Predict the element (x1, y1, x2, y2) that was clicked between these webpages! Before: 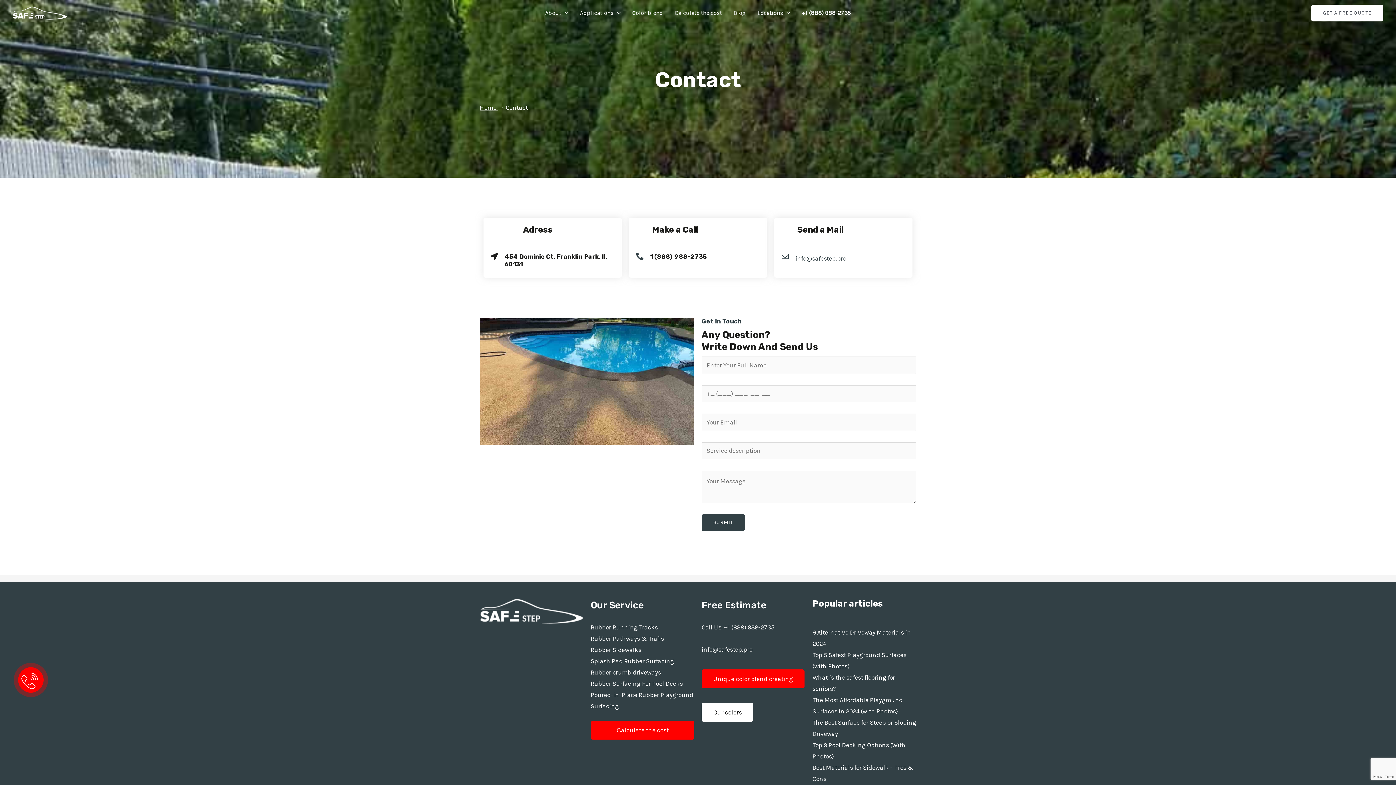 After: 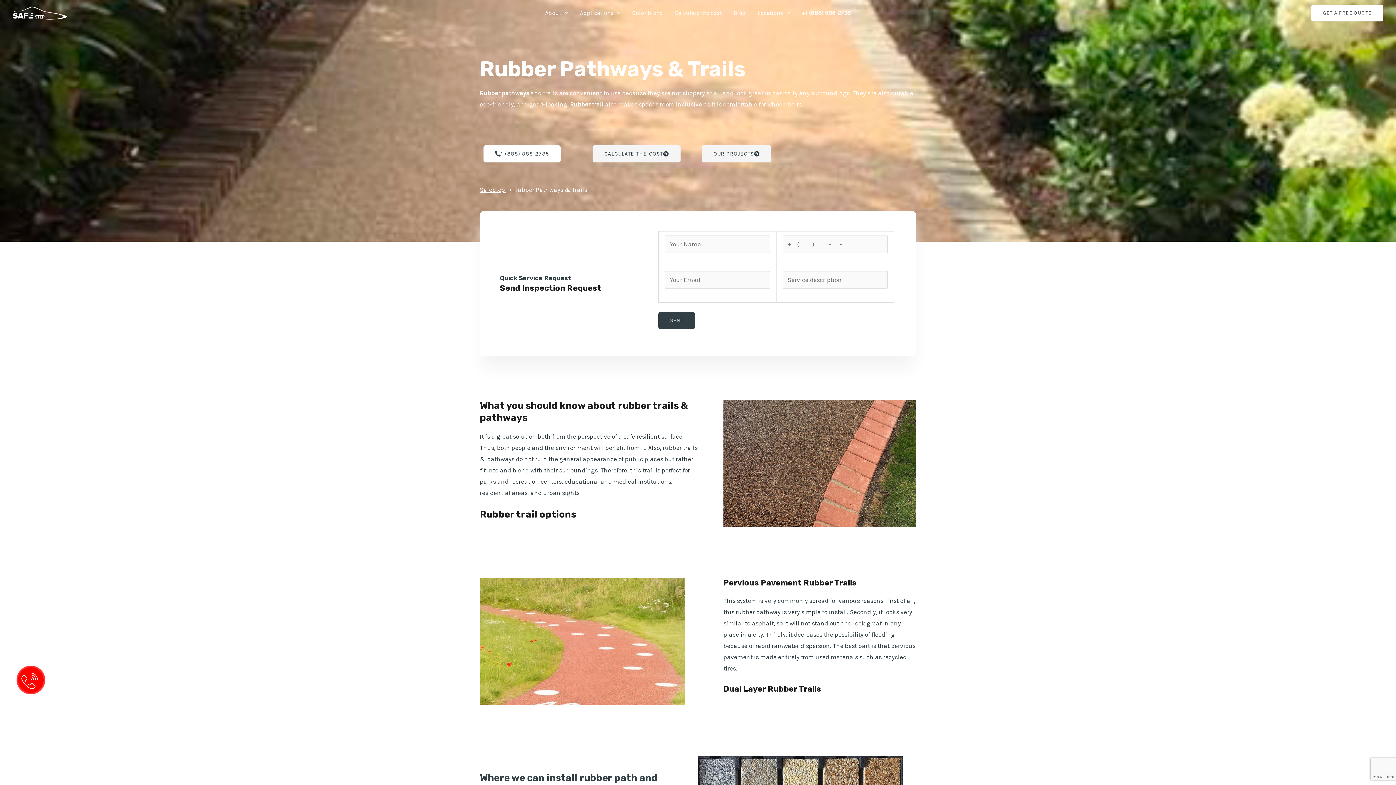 Action: bbox: (590, 635, 664, 642) label: Rubber Pathways & Trails